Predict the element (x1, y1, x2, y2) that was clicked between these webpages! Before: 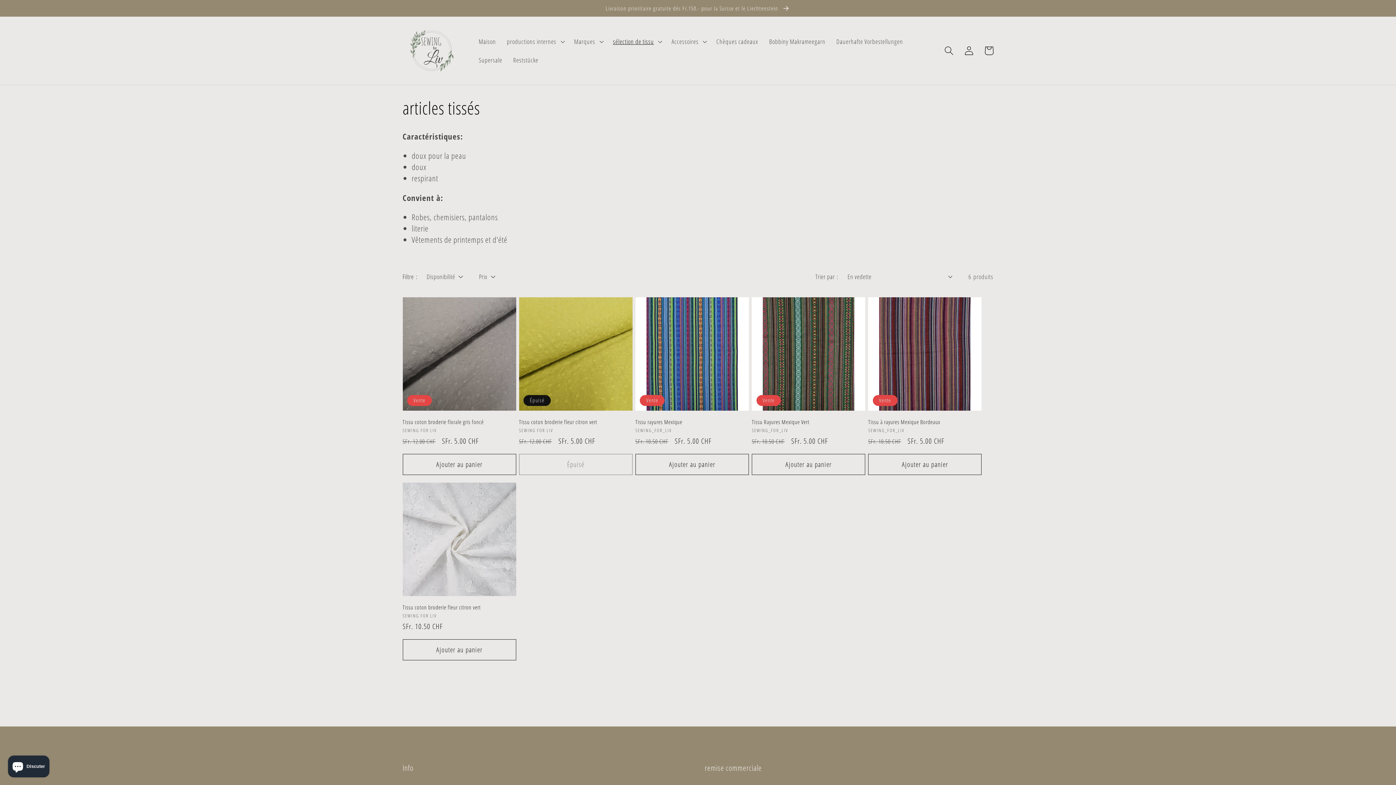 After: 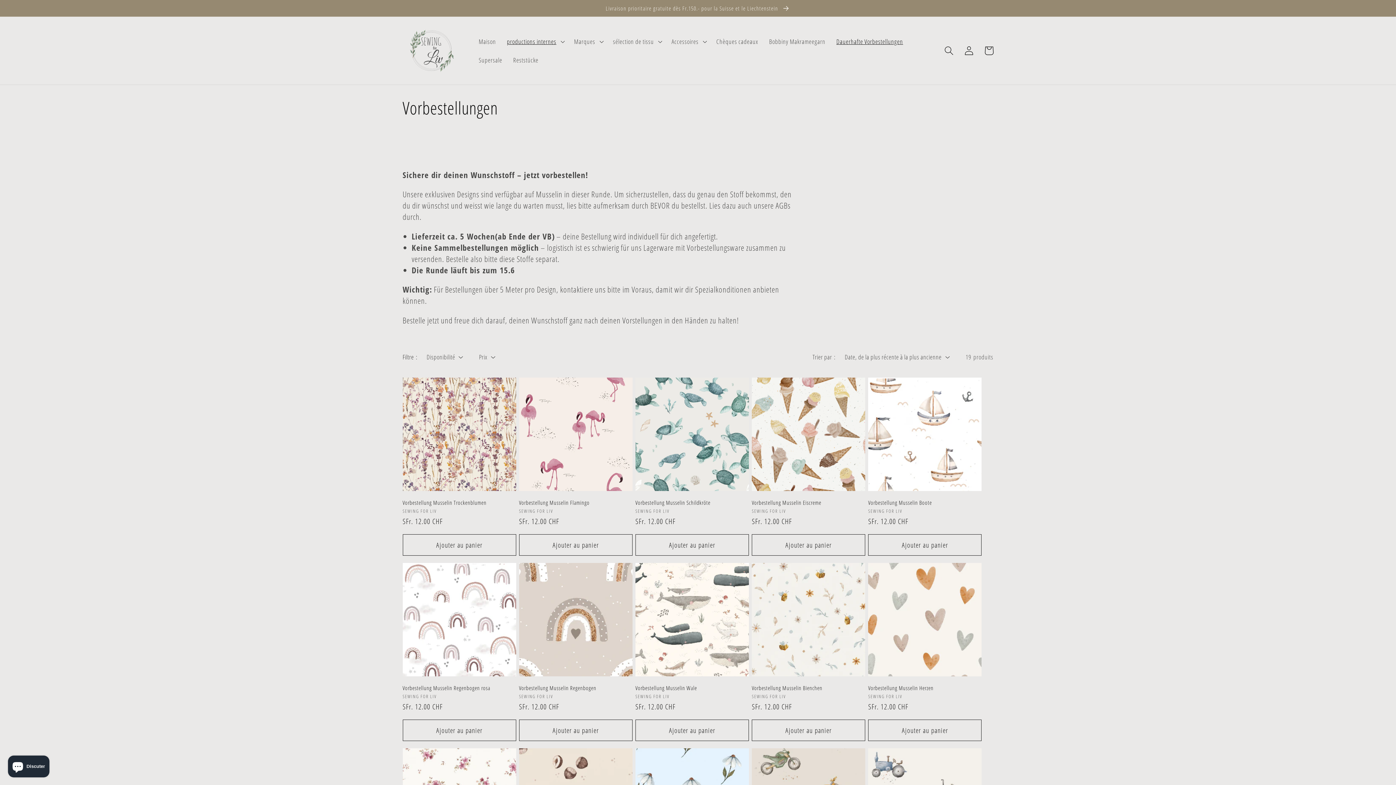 Action: label: Dauerhafte Vorbestellungen bbox: (831, 32, 908, 50)